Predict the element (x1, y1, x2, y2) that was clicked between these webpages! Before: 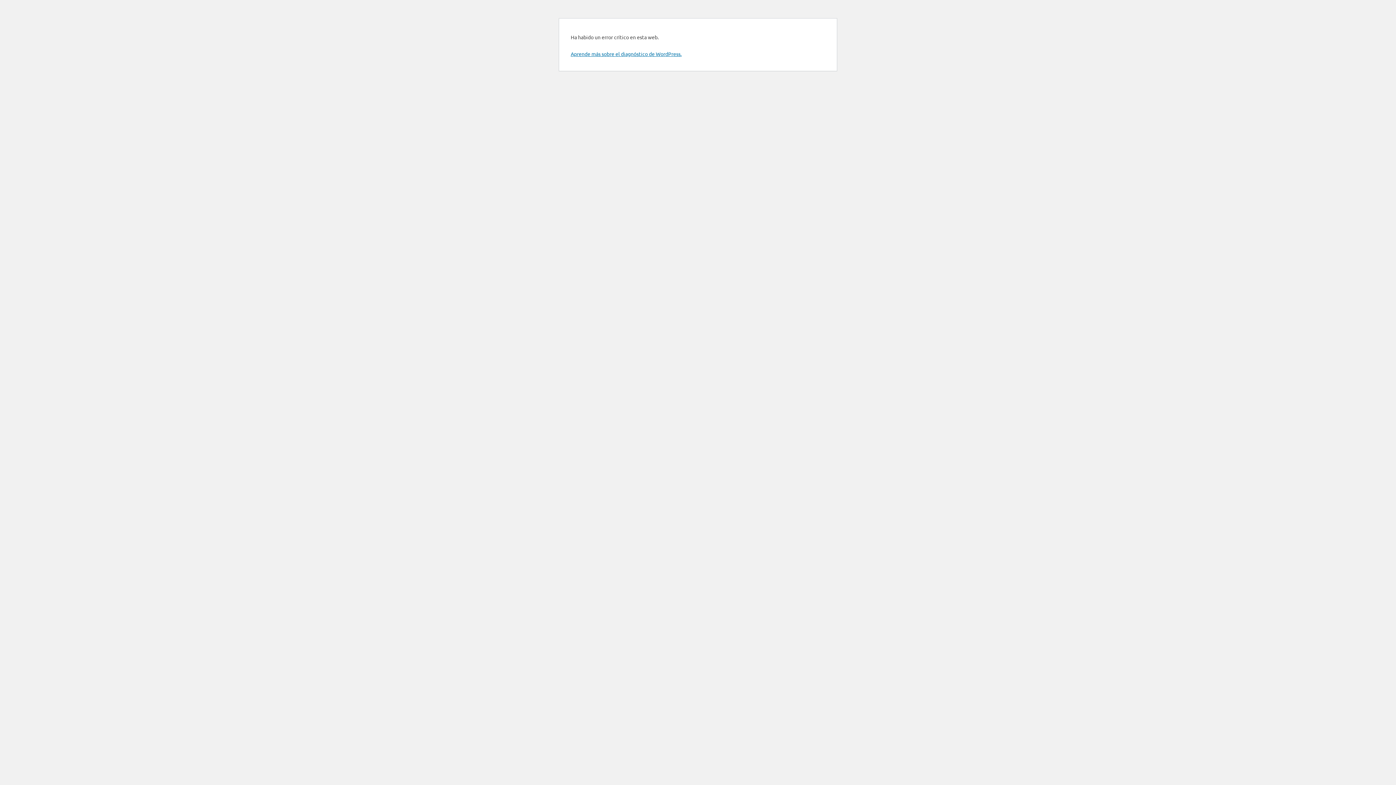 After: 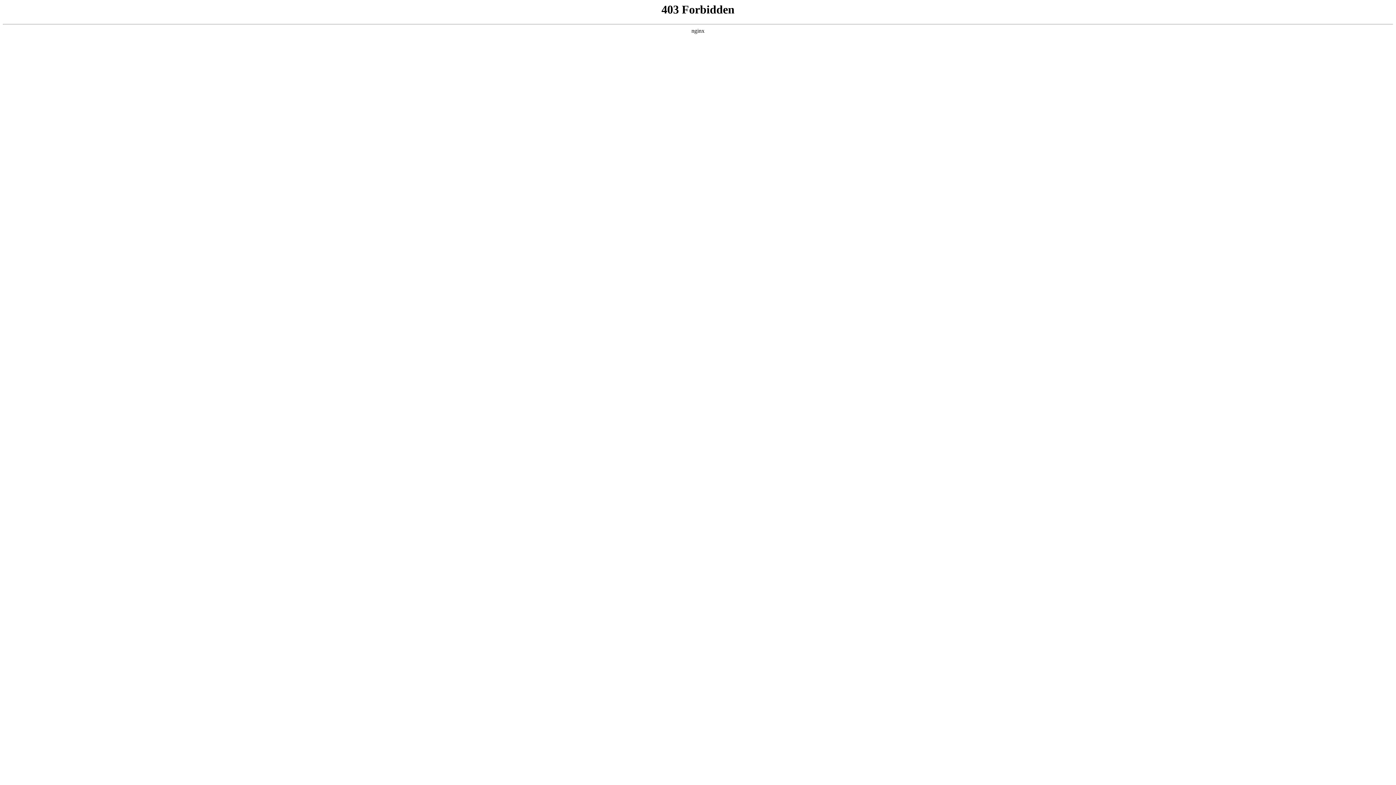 Action: bbox: (570, 50, 681, 57) label: Aprende más sobre el diagnóstico de WordPress.